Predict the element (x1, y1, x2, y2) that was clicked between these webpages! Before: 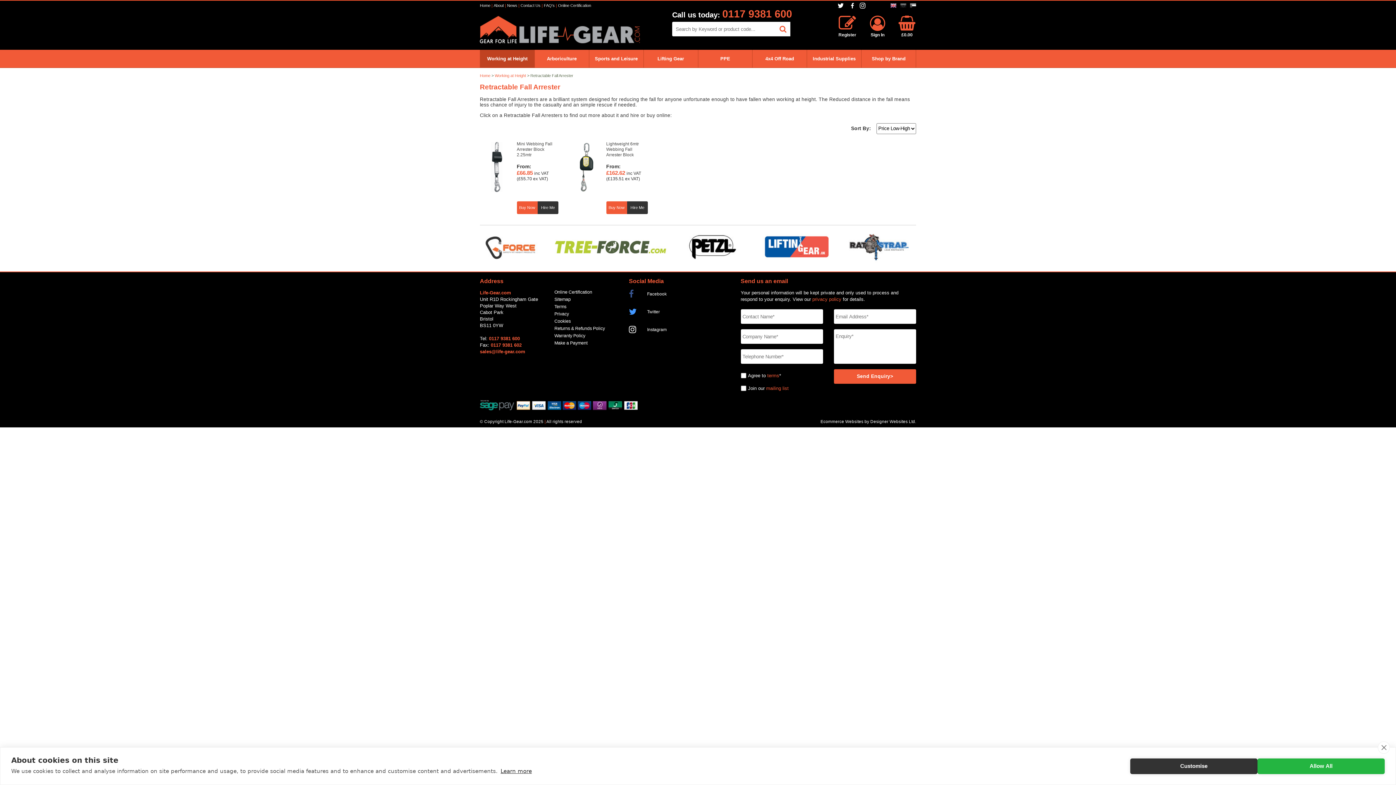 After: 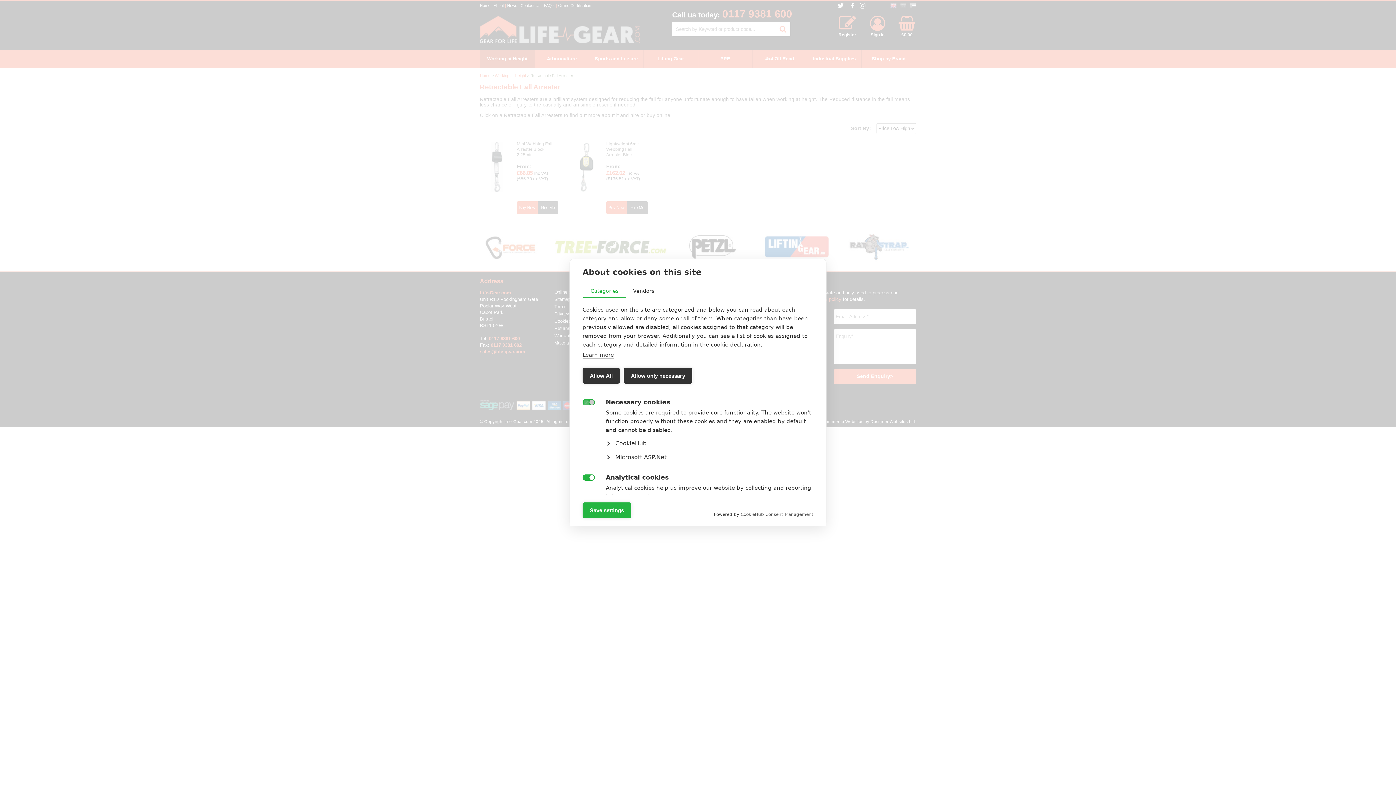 Action: label: Customise bbox: (1130, 758, 1257, 774)